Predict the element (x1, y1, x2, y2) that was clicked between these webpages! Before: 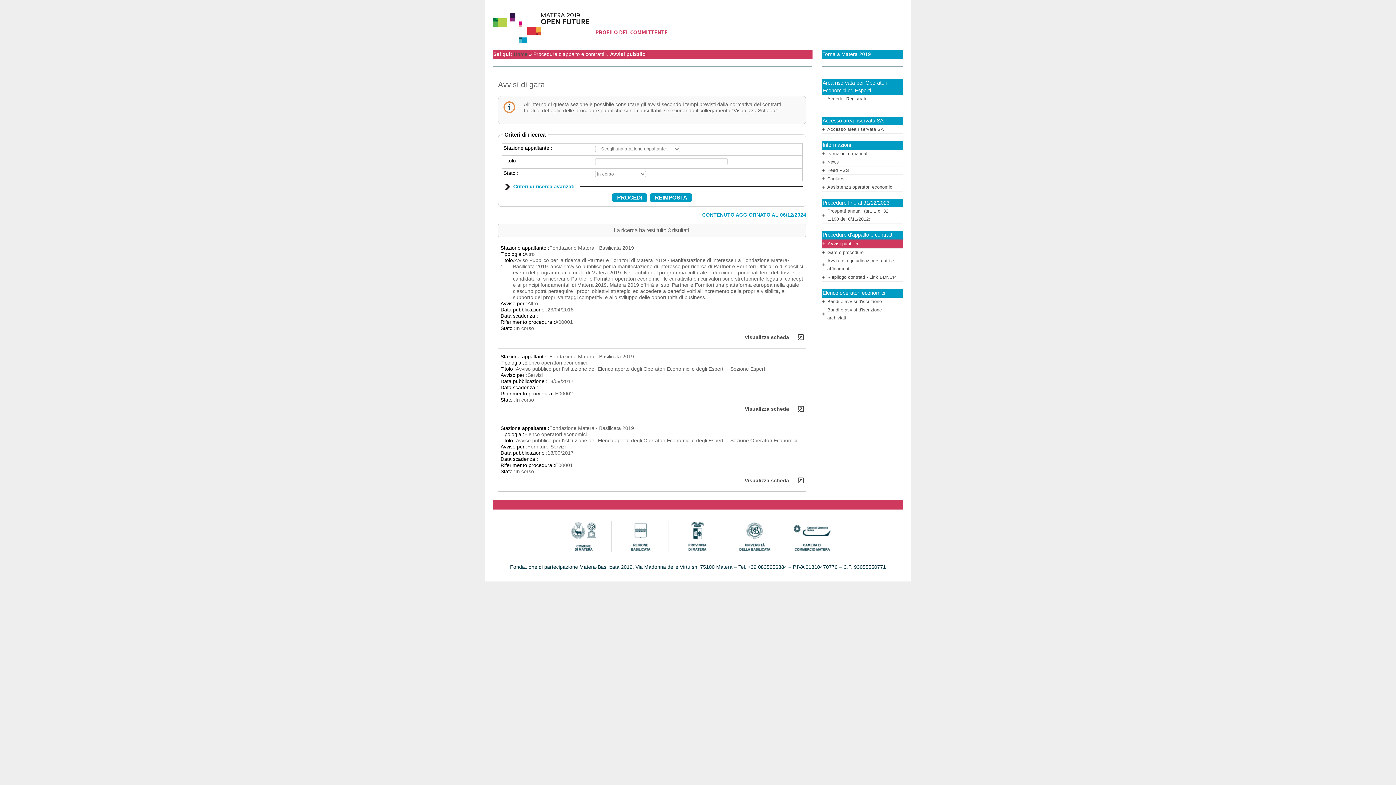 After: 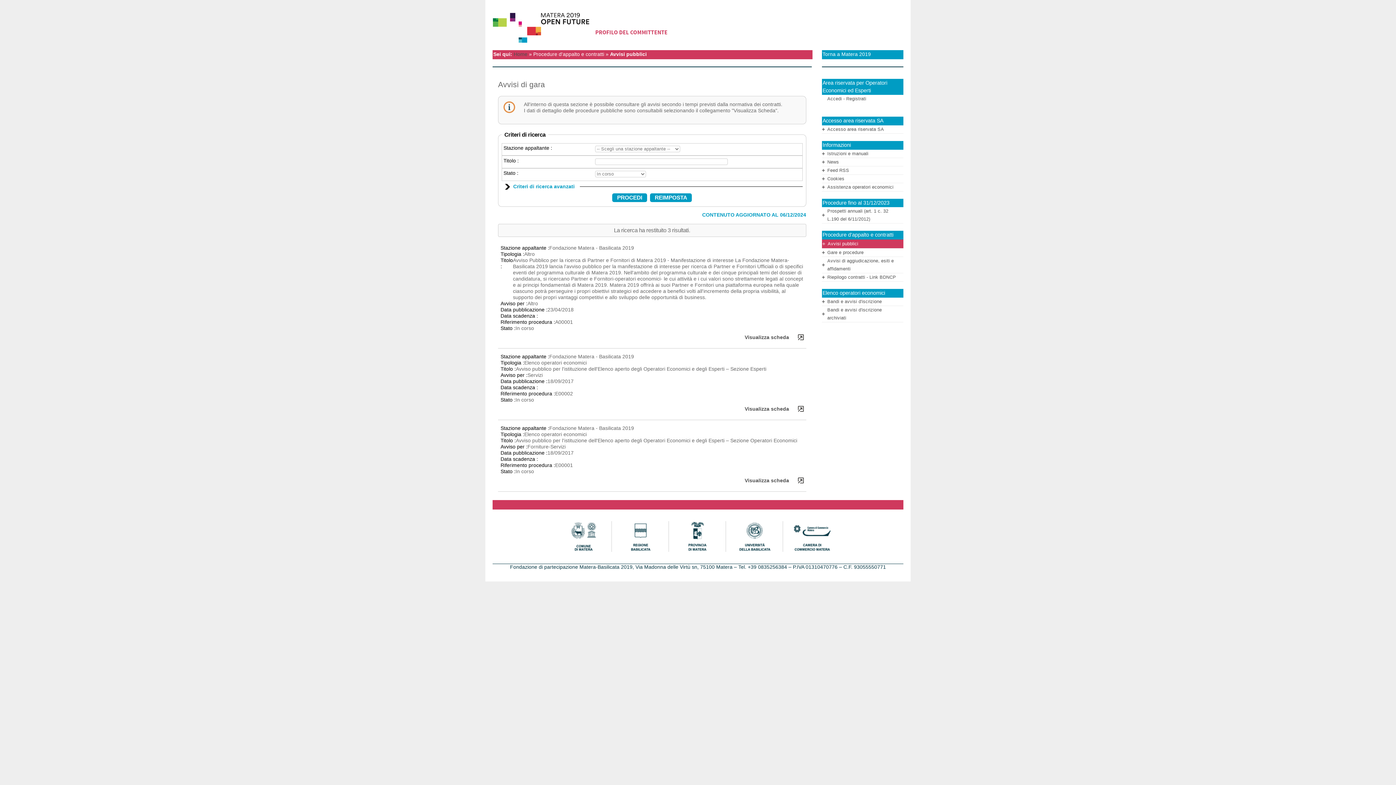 Action: bbox: (571, 533, 596, 539)